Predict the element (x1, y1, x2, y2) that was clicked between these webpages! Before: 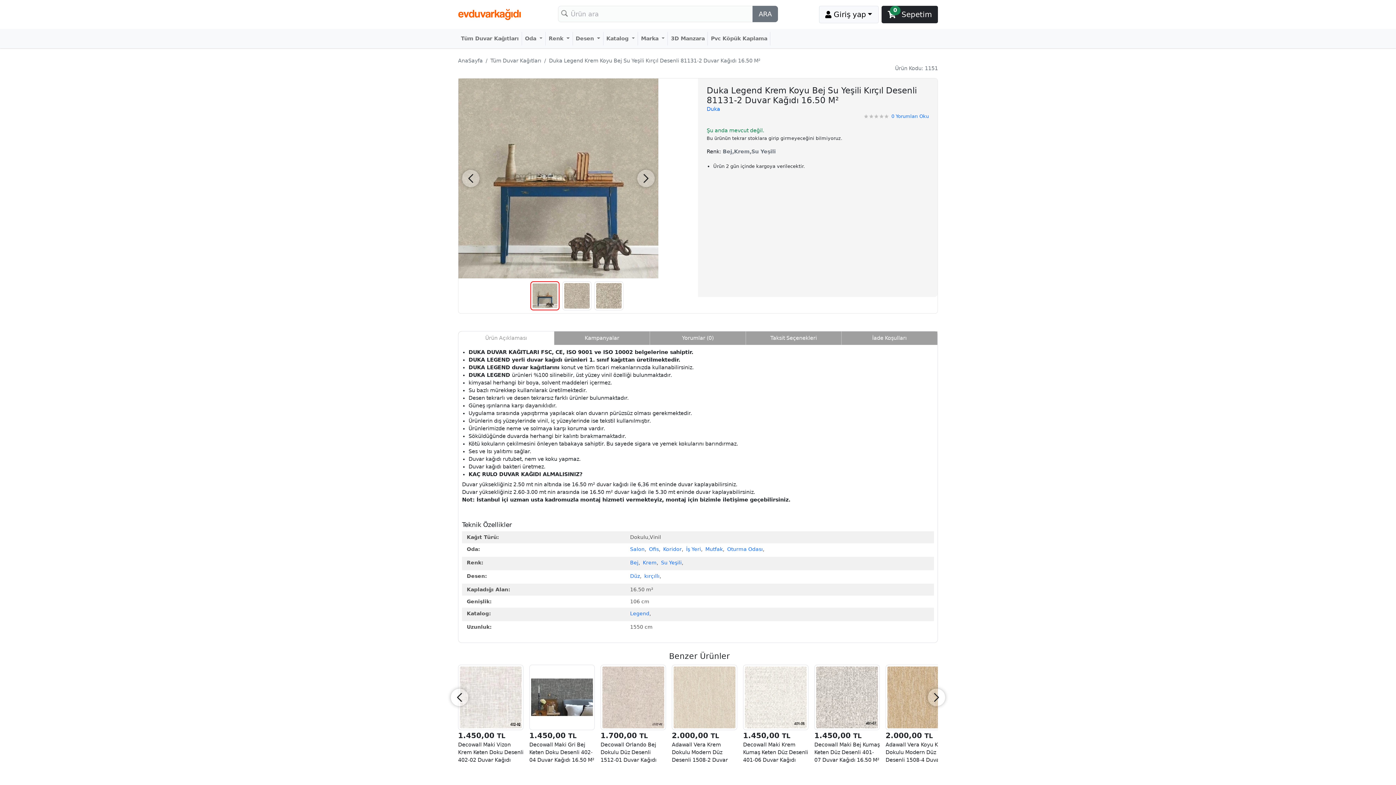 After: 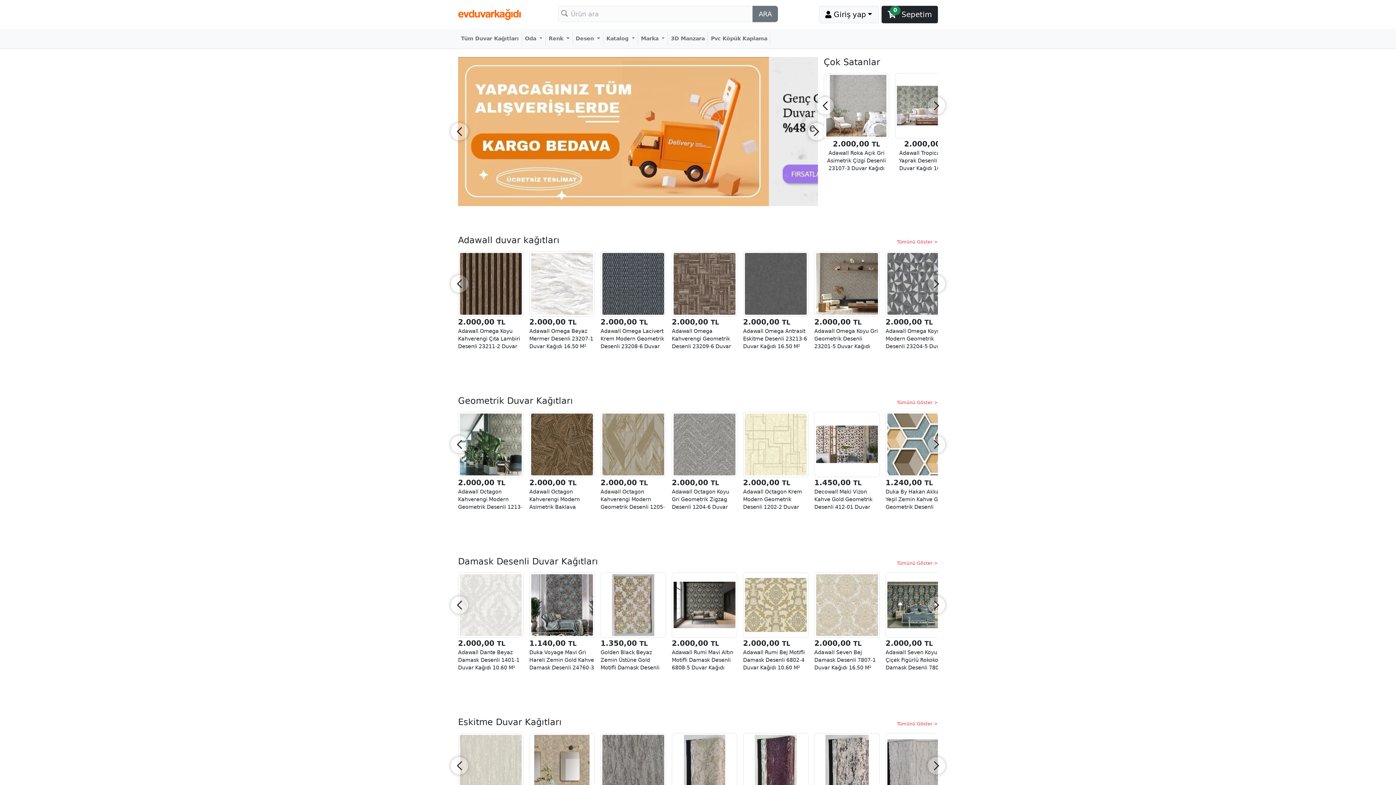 Action: label: AnaSayfa bbox: (458, 57, 482, 63)